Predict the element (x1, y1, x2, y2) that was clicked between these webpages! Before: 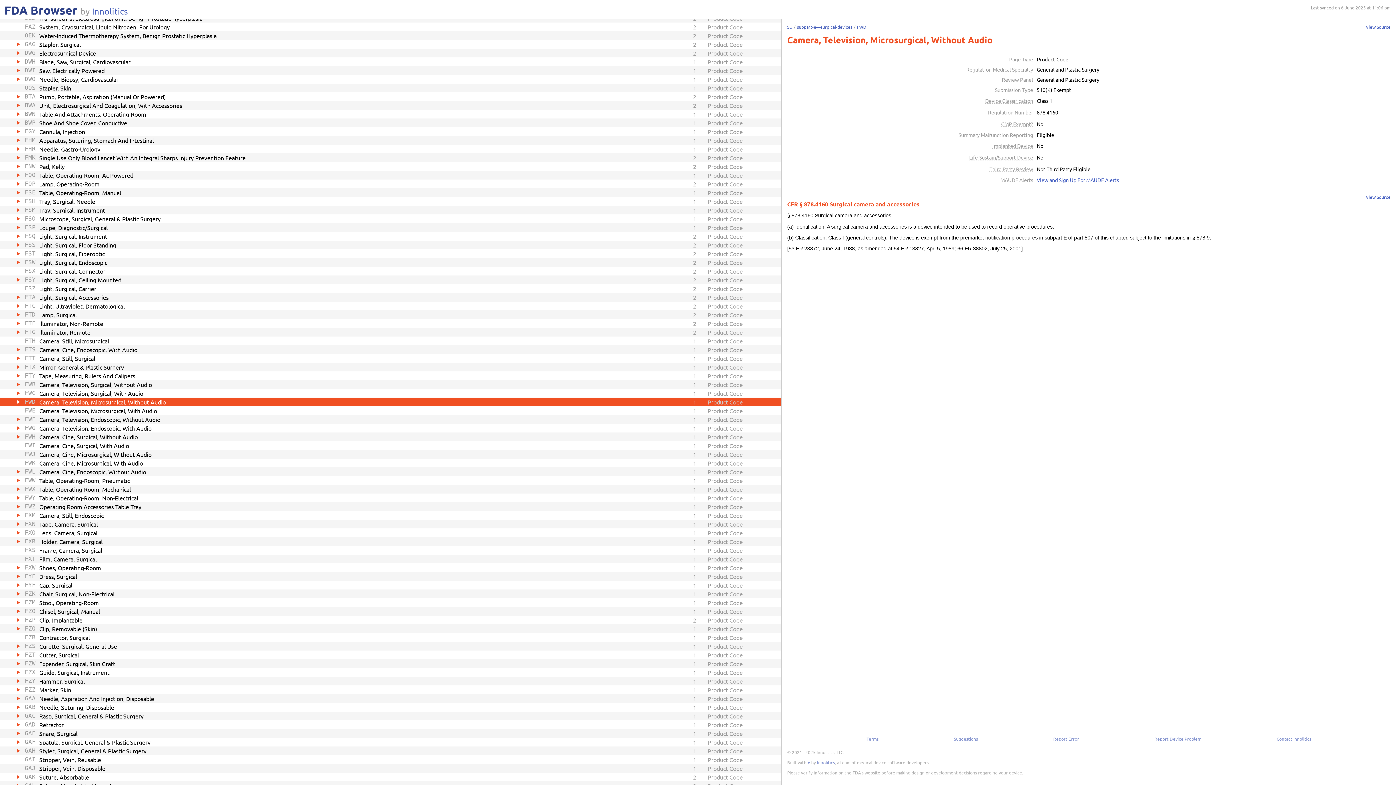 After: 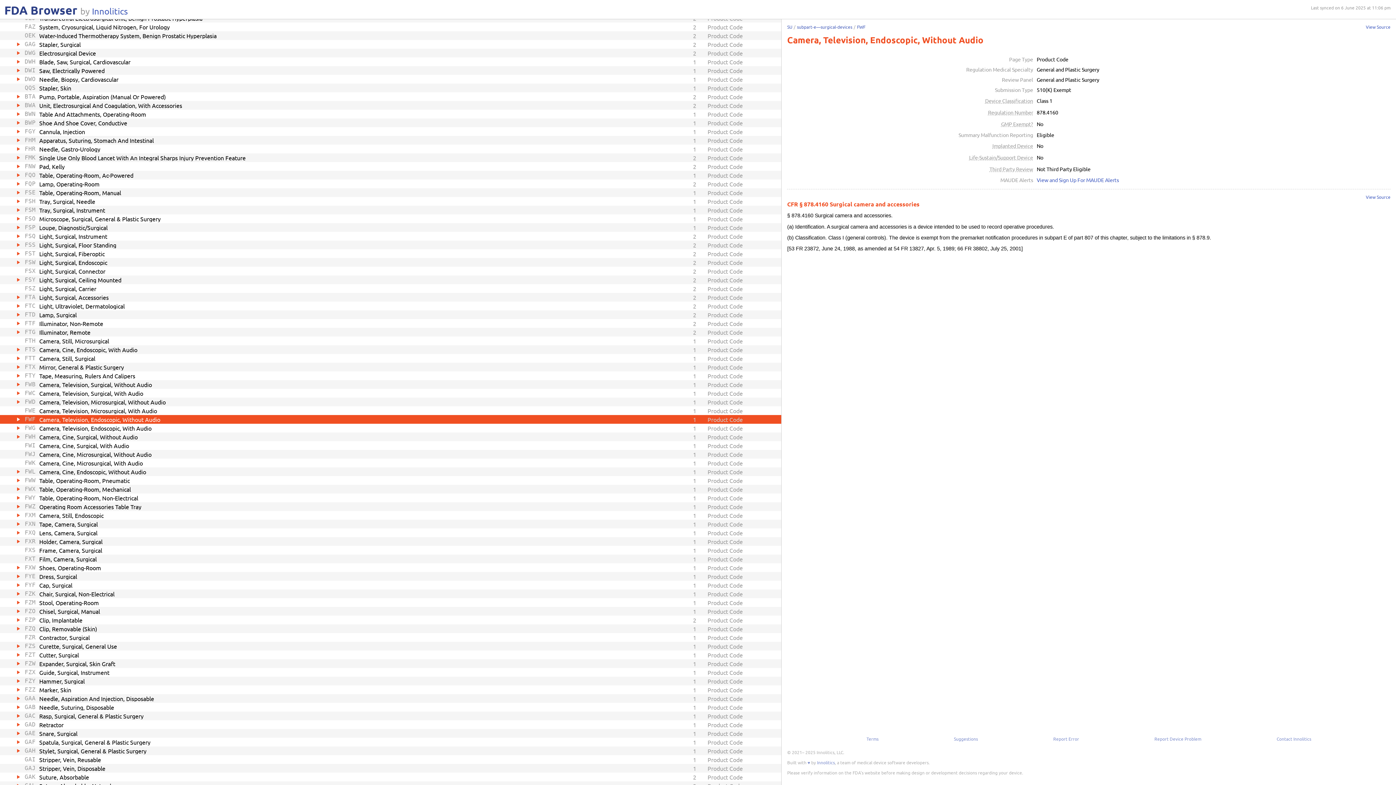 Action: label: FWF
Camera, Television, Endoscopic, Without Audio
1
Product Code bbox: (0, 415, 781, 424)